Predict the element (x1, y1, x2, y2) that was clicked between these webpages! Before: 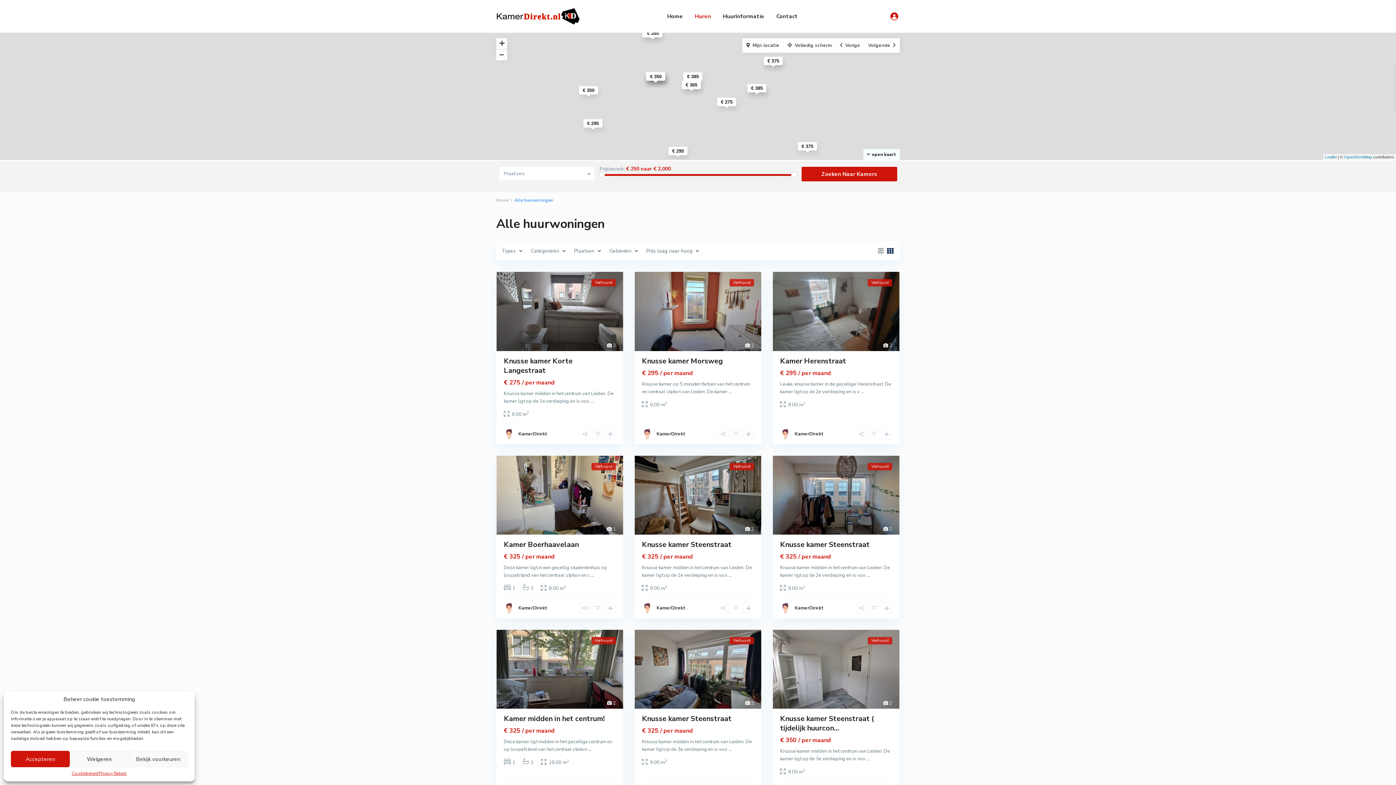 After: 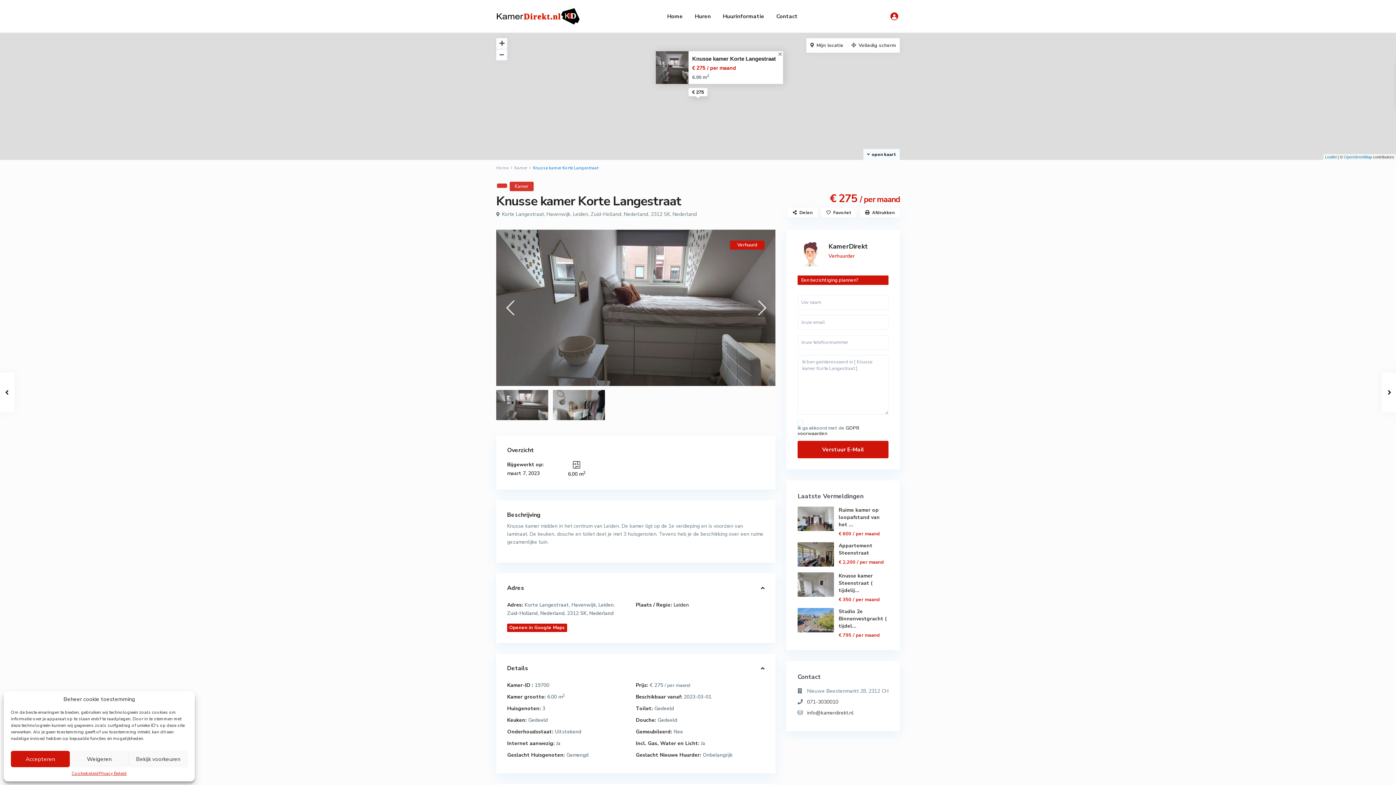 Action: label: ... bbox: (590, 398, 593, 404)